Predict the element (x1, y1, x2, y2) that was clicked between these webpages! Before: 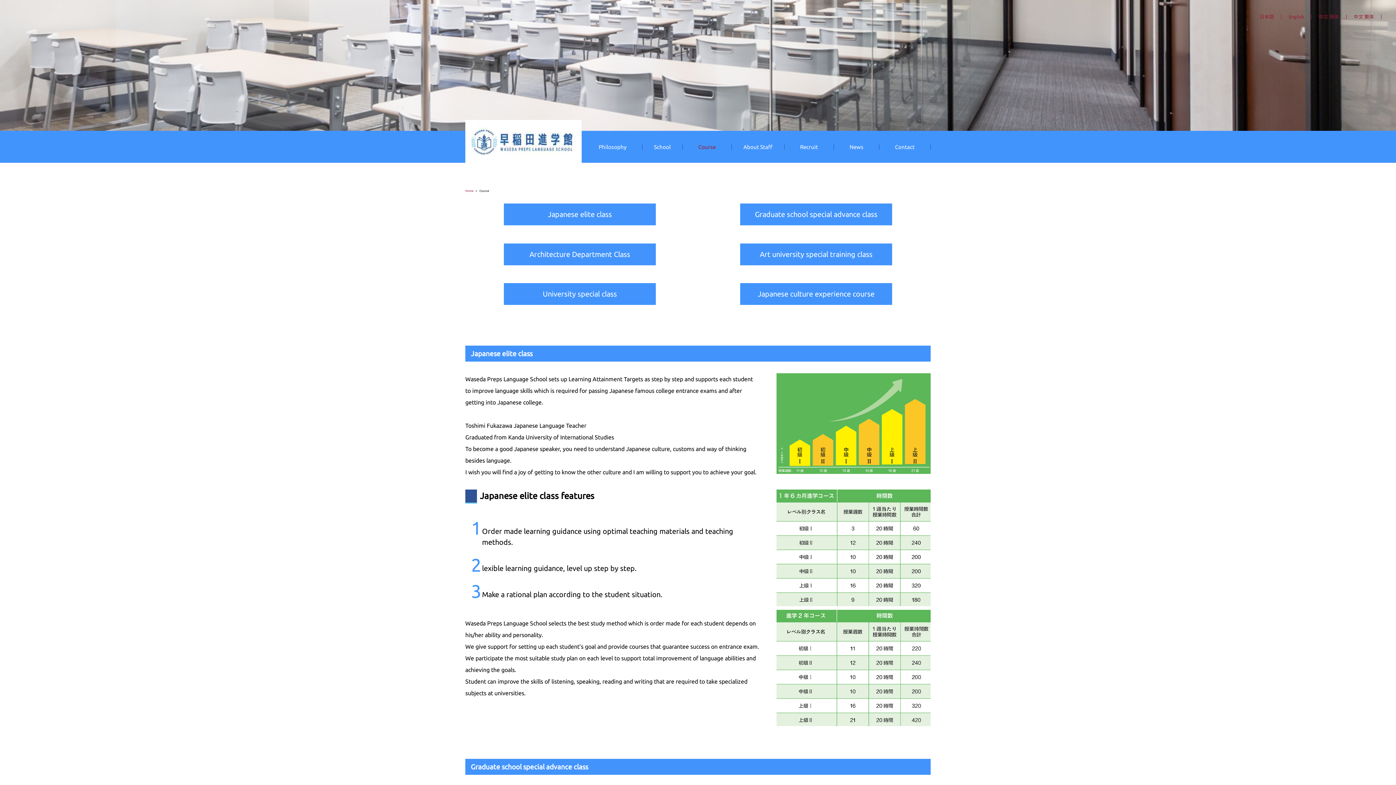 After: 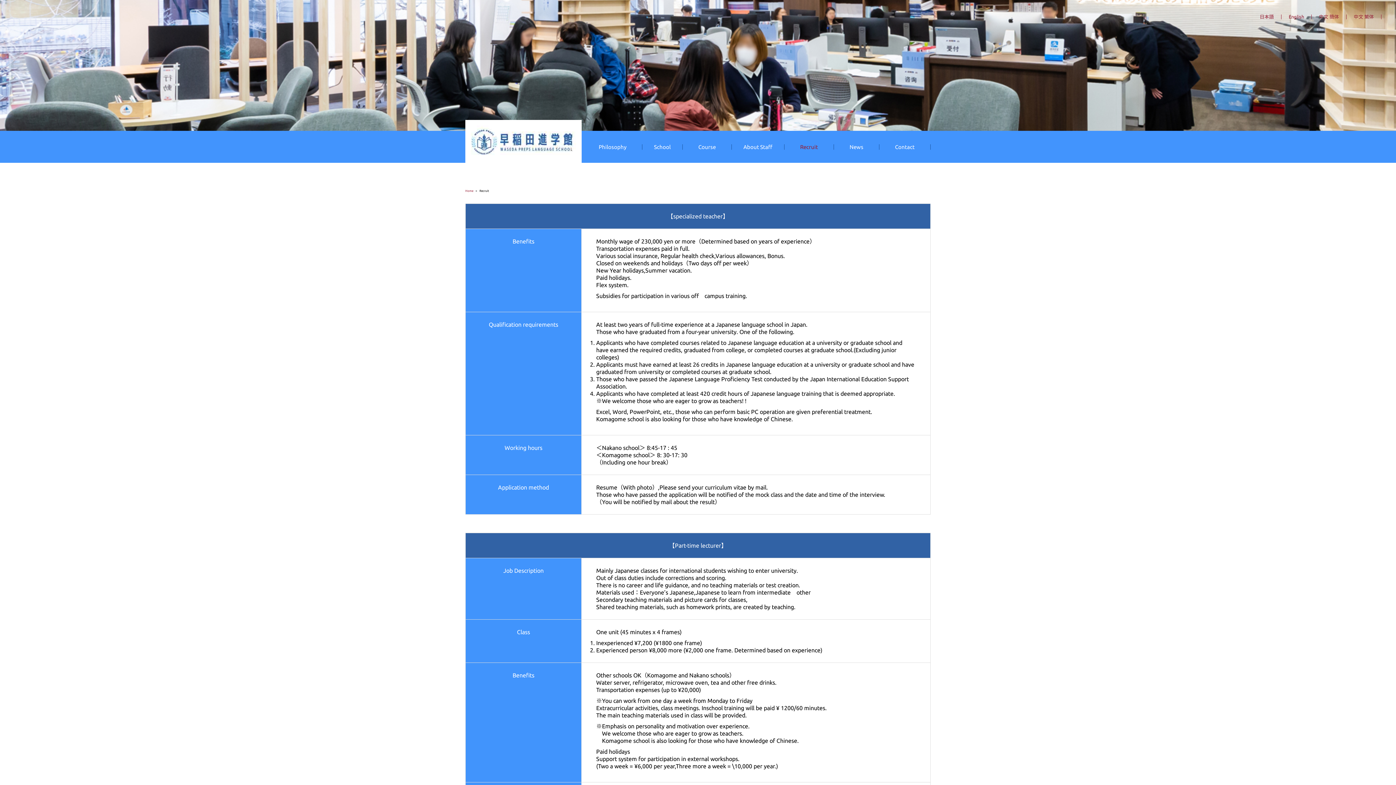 Action: bbox: (784, 130, 834, 162) label: Recruit